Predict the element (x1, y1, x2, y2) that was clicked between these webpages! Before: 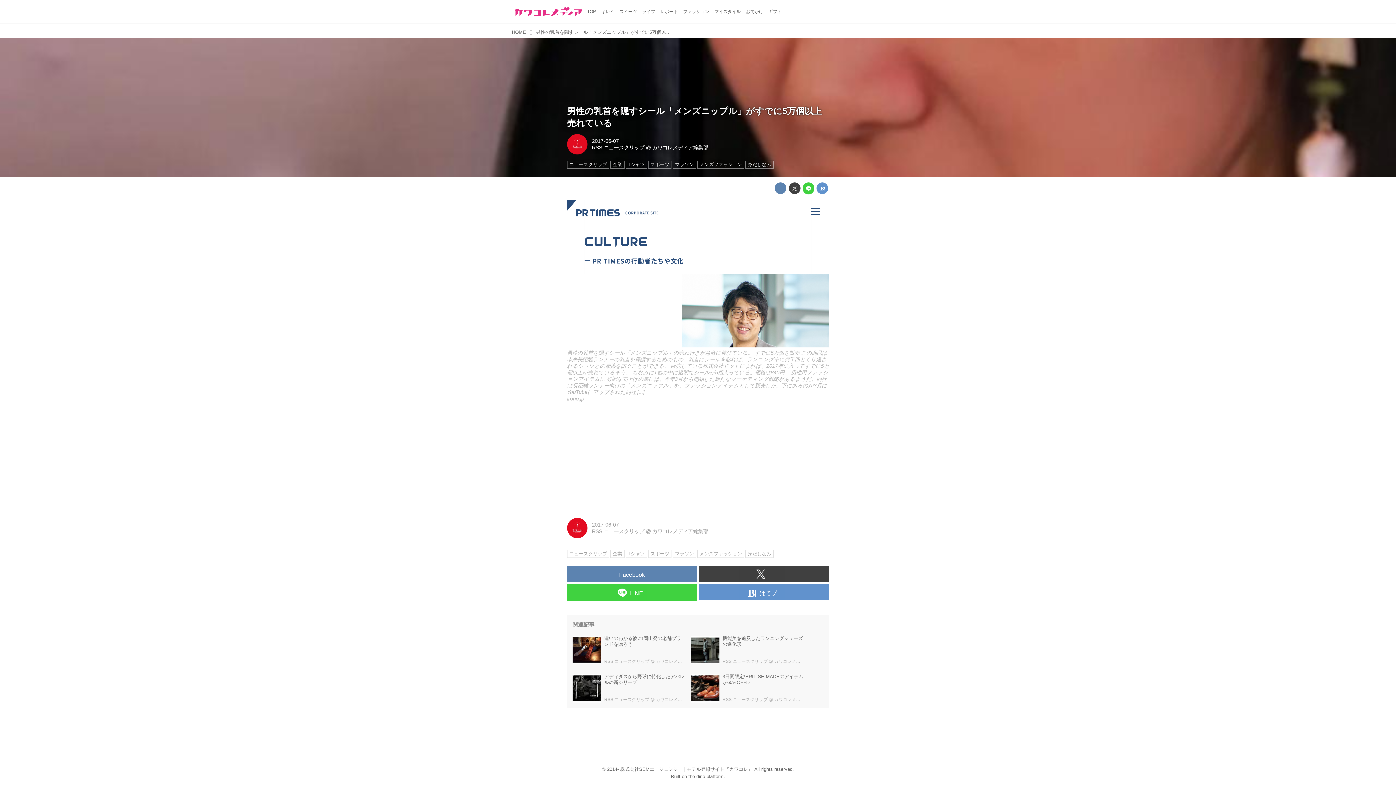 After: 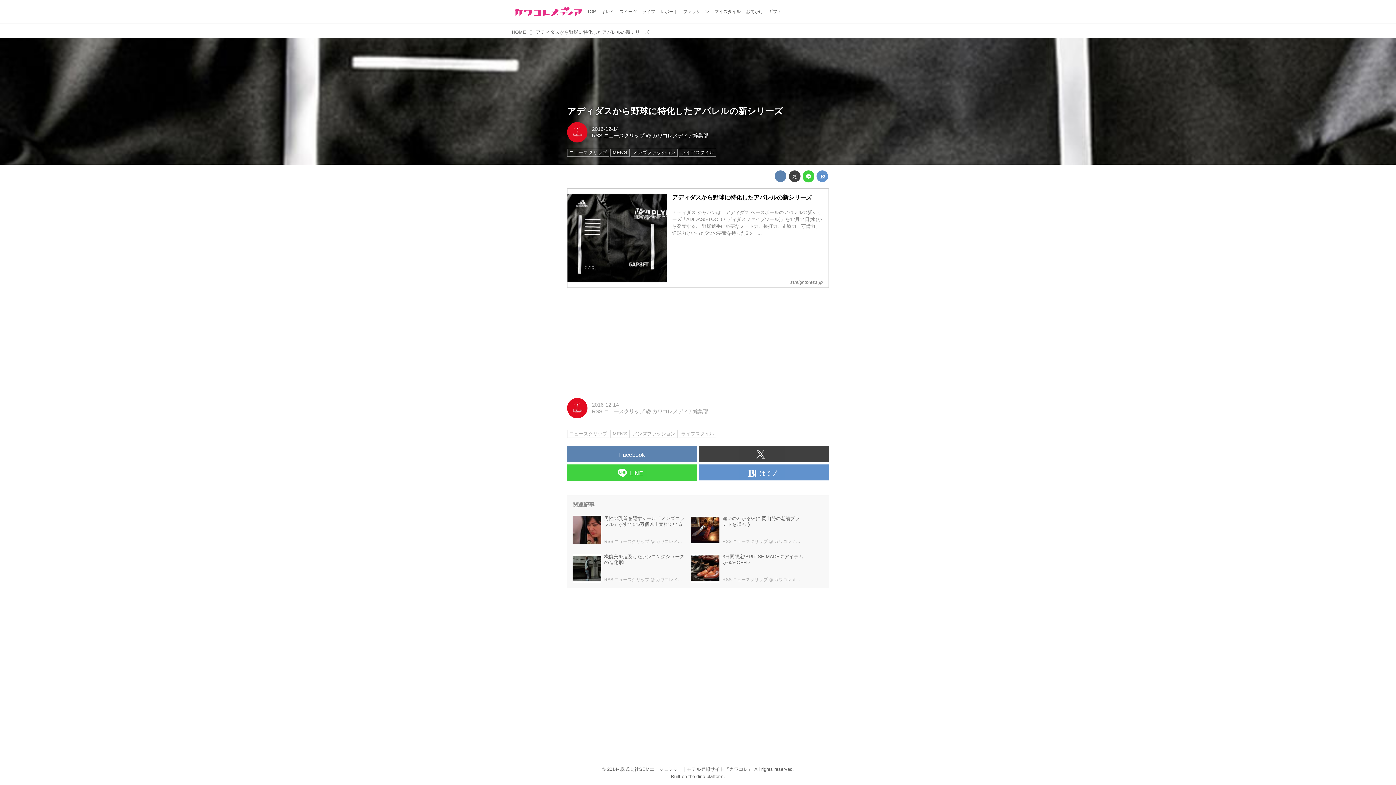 Action: bbox: (604, 674, 685, 702) label: アディダスから野球に特化したアパレルの新シリーズ
RSS ニュースクリップ @ カワコレメディア編集部